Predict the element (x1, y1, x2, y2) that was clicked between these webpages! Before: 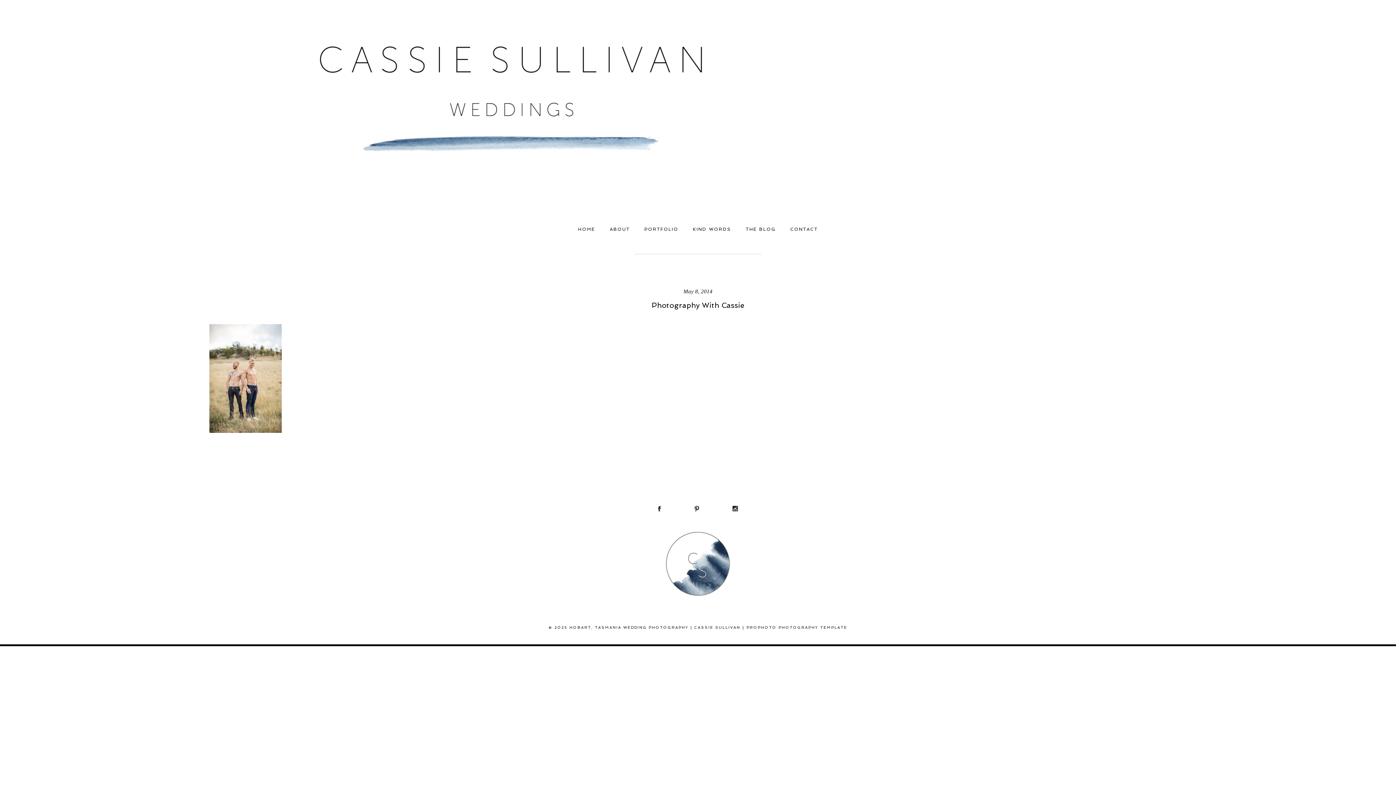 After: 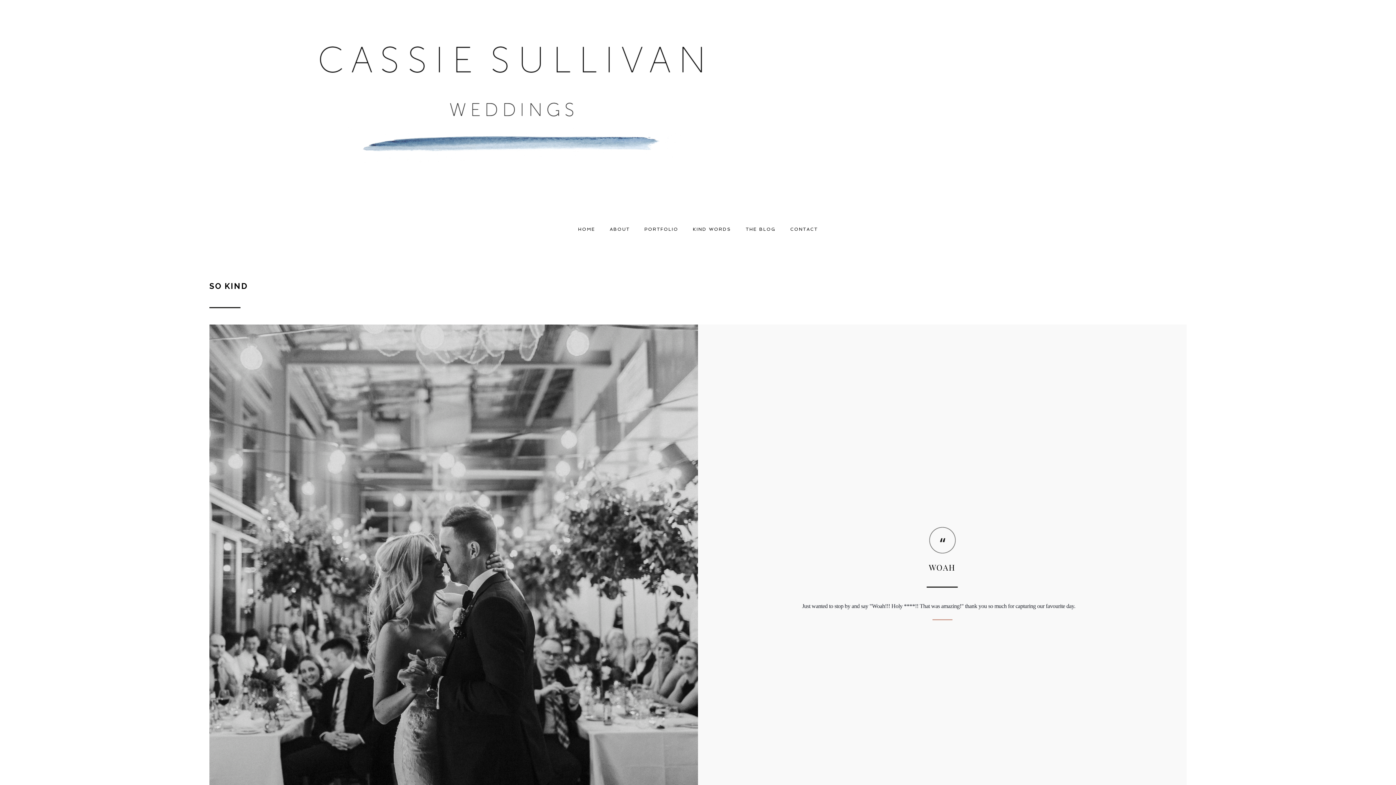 Action: bbox: (693, 226, 731, 231) label: KIND WORDS